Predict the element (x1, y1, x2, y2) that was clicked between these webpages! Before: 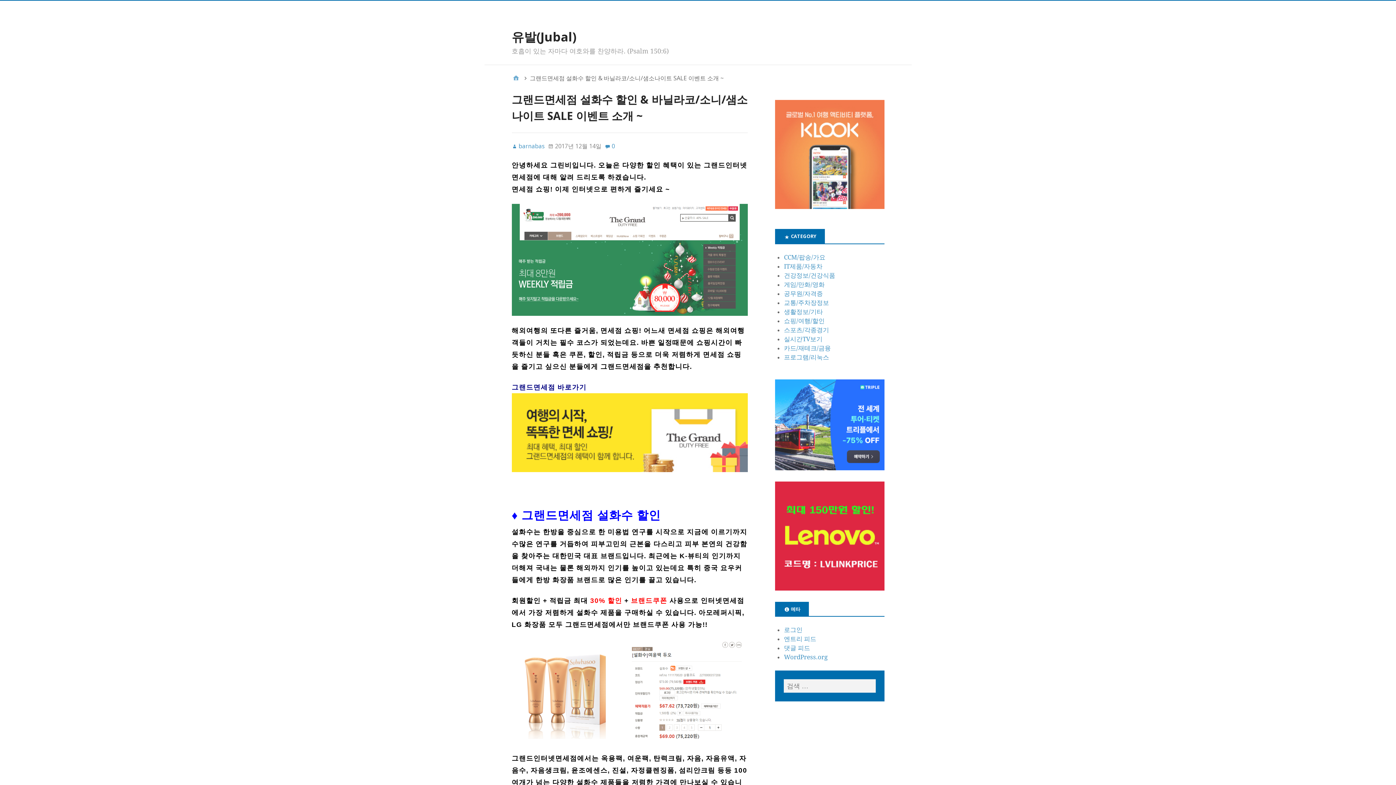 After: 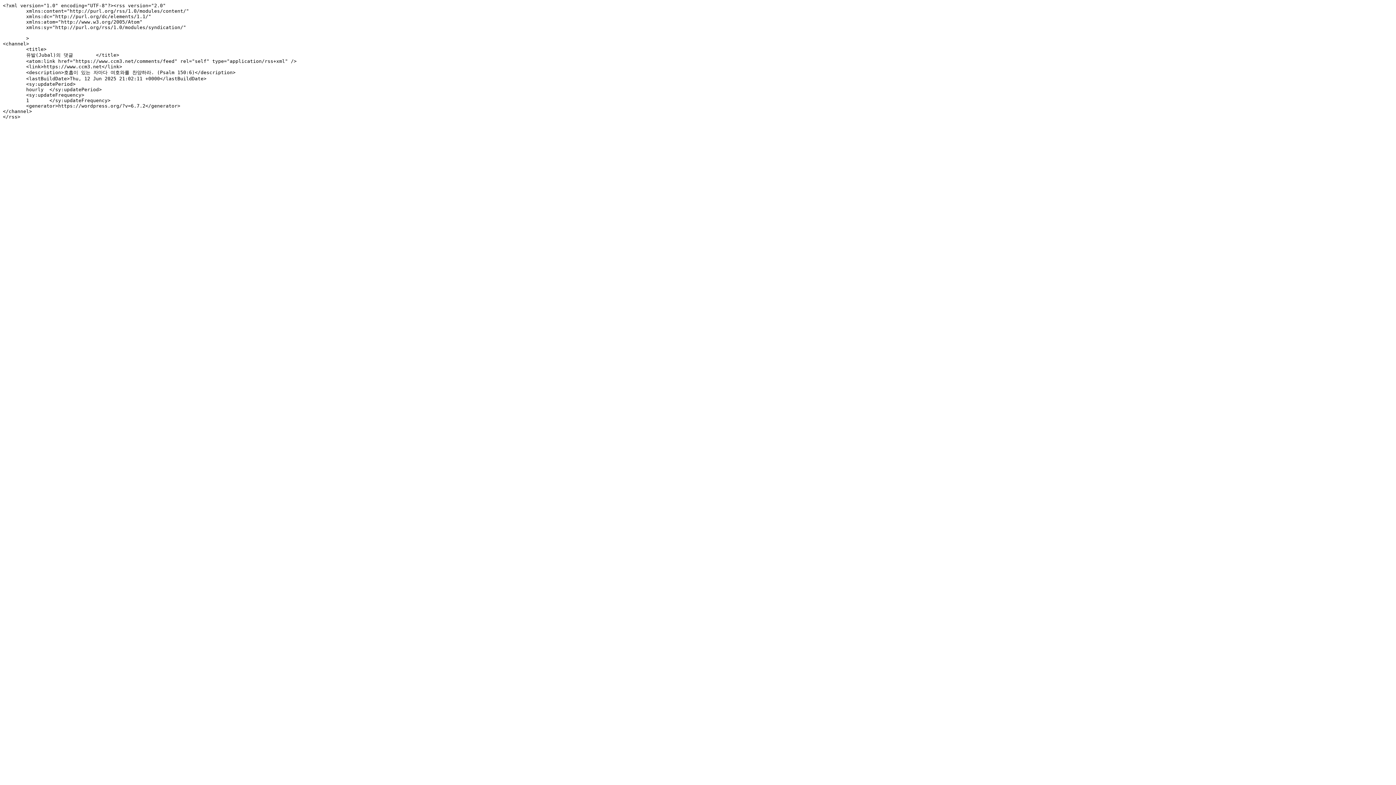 Action: bbox: (784, 644, 810, 652) label: 댓글 피드